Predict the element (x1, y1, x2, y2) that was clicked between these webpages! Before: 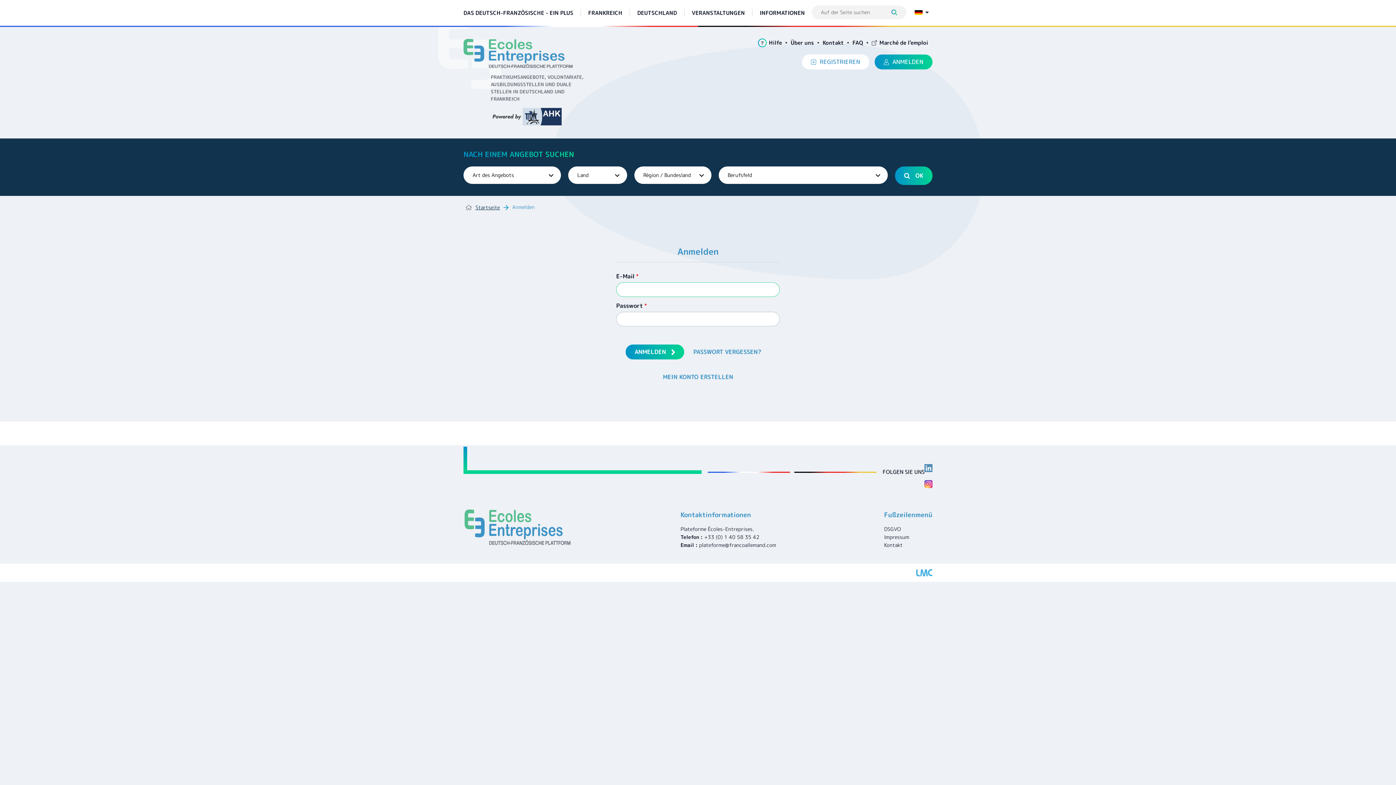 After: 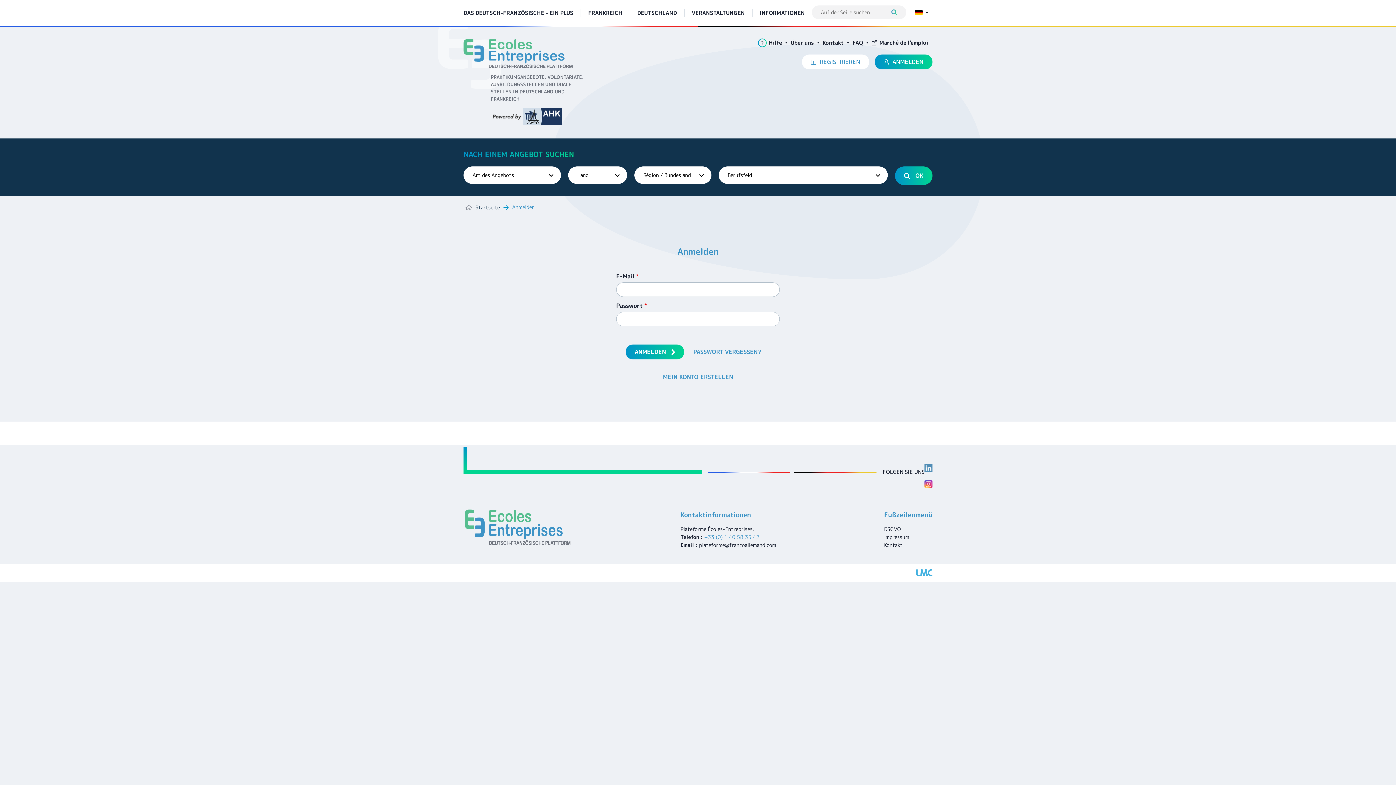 Action: bbox: (704, 533, 759, 540) label: +33 (0) 1 40 58 35 42